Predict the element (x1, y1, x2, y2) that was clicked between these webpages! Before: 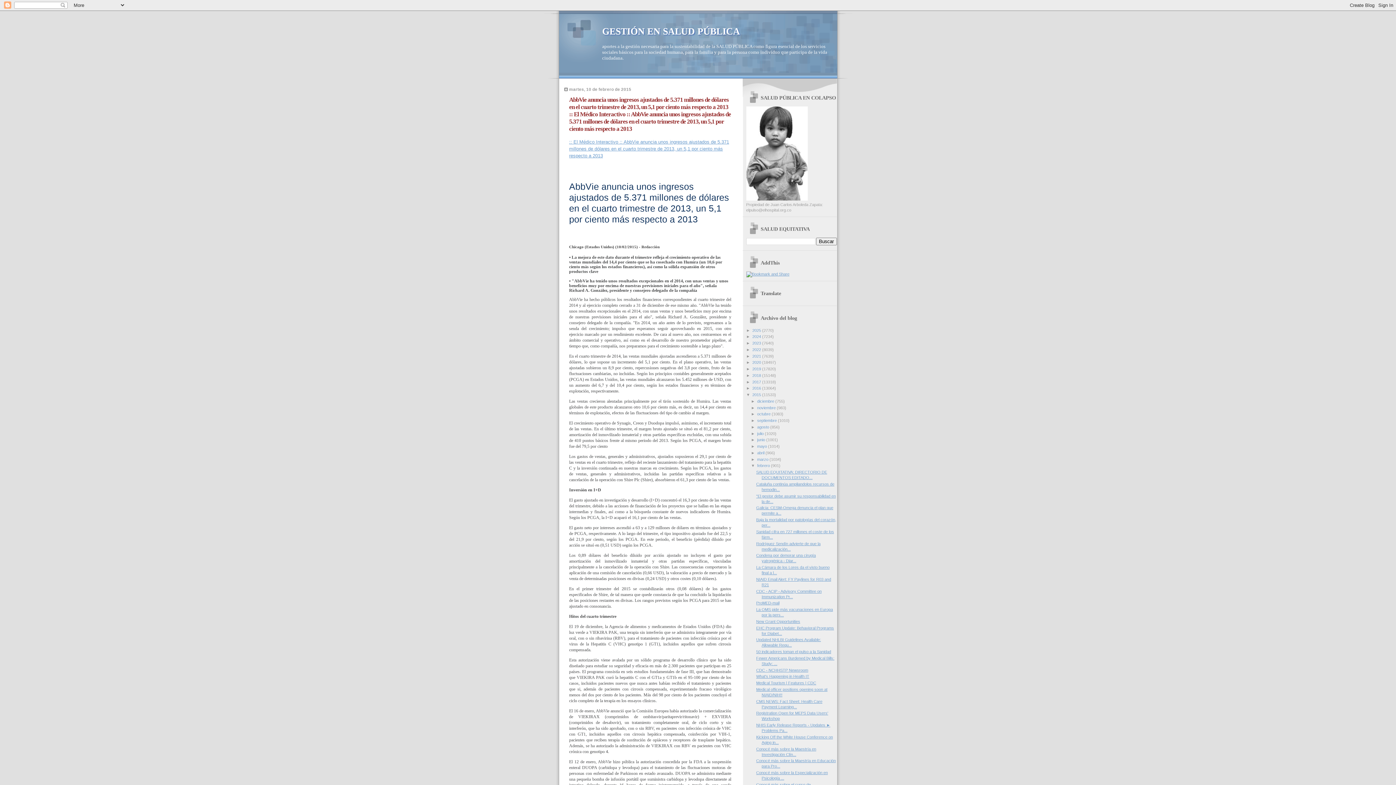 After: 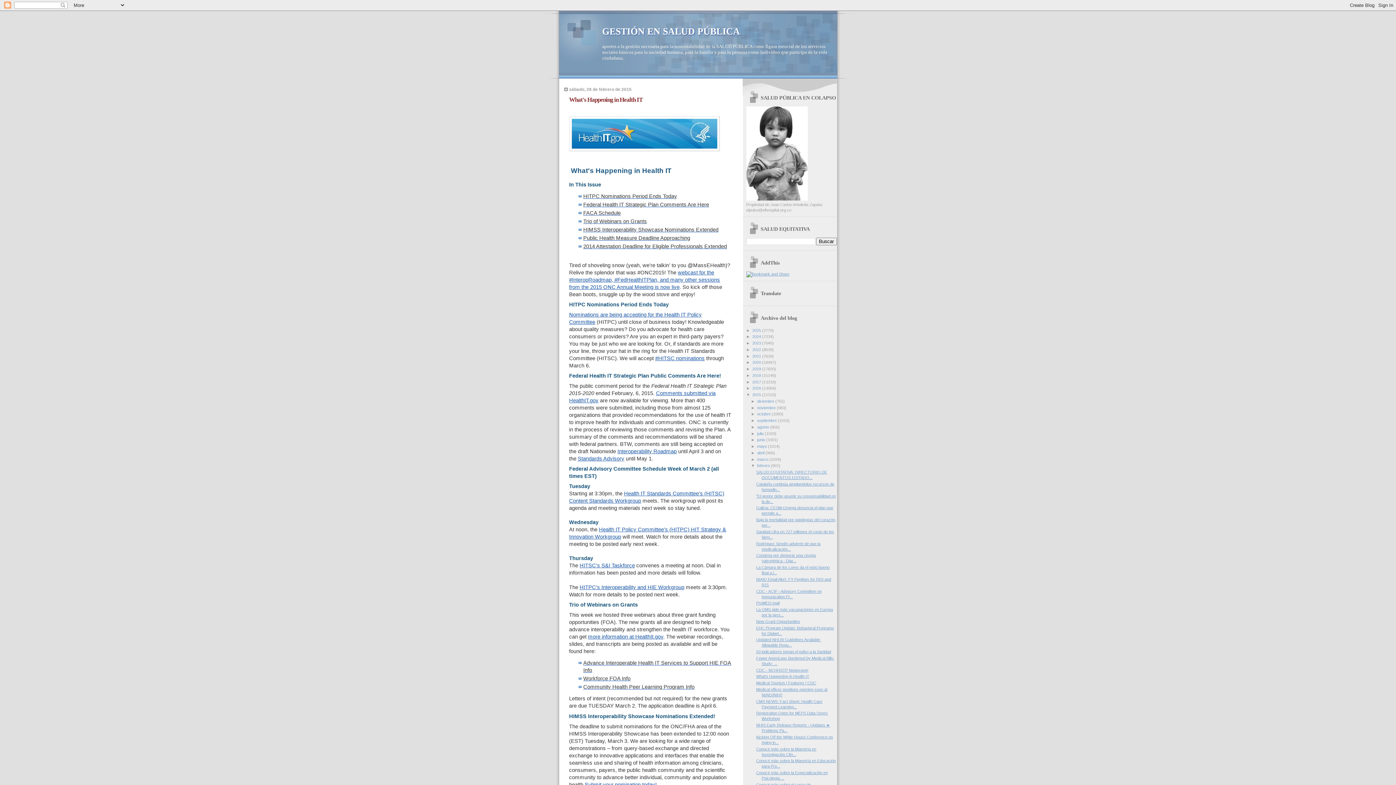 Action: bbox: (756, 674, 809, 679) label: What's Happening in Health IT